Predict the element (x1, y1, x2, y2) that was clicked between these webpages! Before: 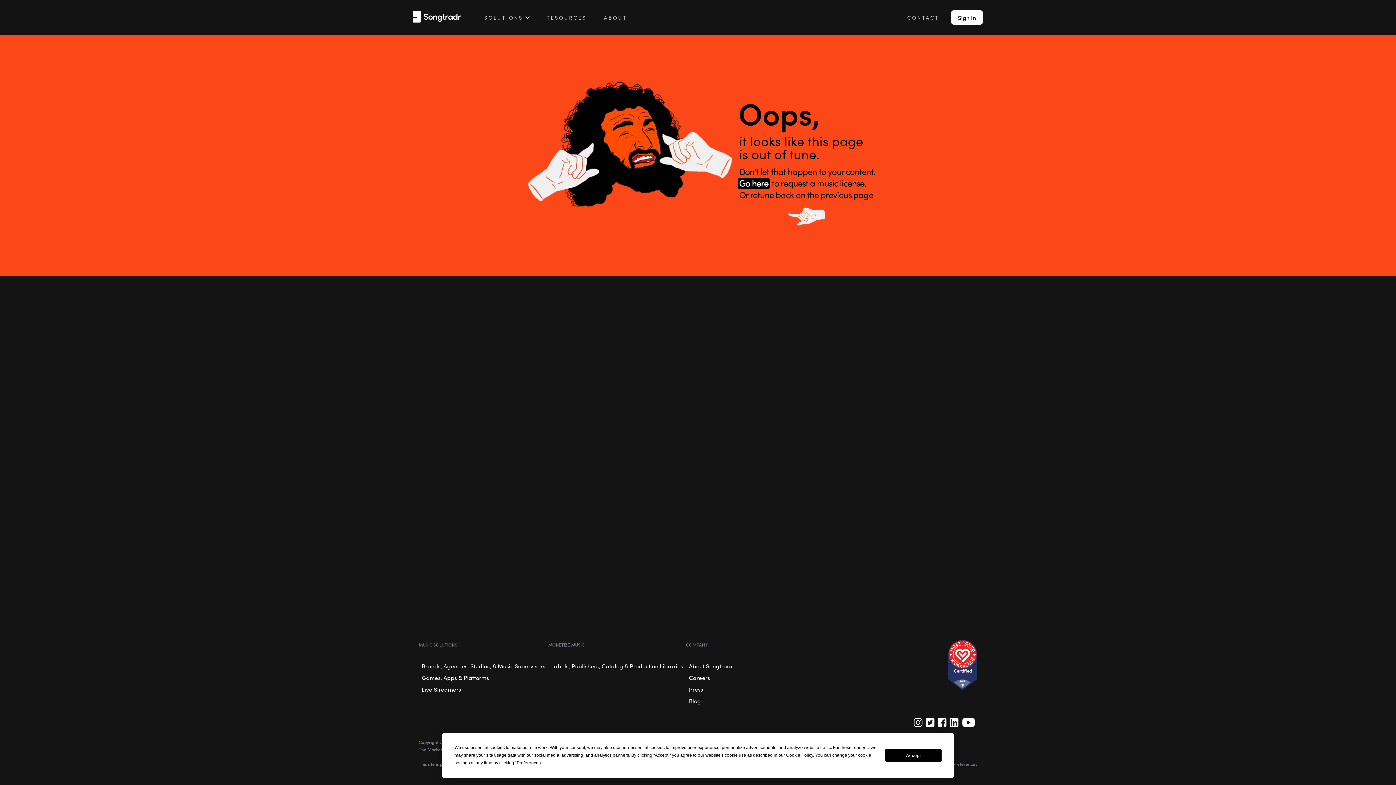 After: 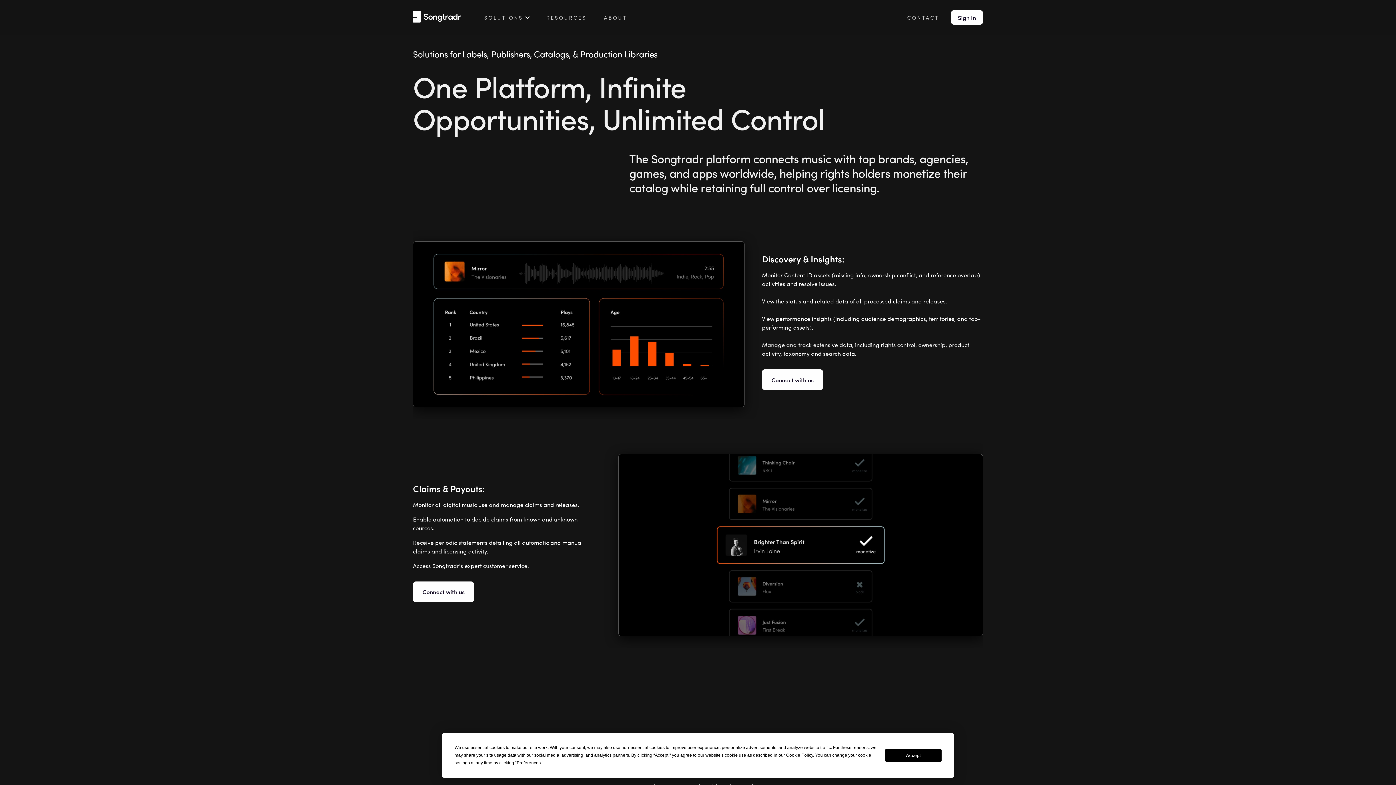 Action: label: Labels, Publishers, Catalog & Production Libraries bbox: (548, 660, 686, 672)